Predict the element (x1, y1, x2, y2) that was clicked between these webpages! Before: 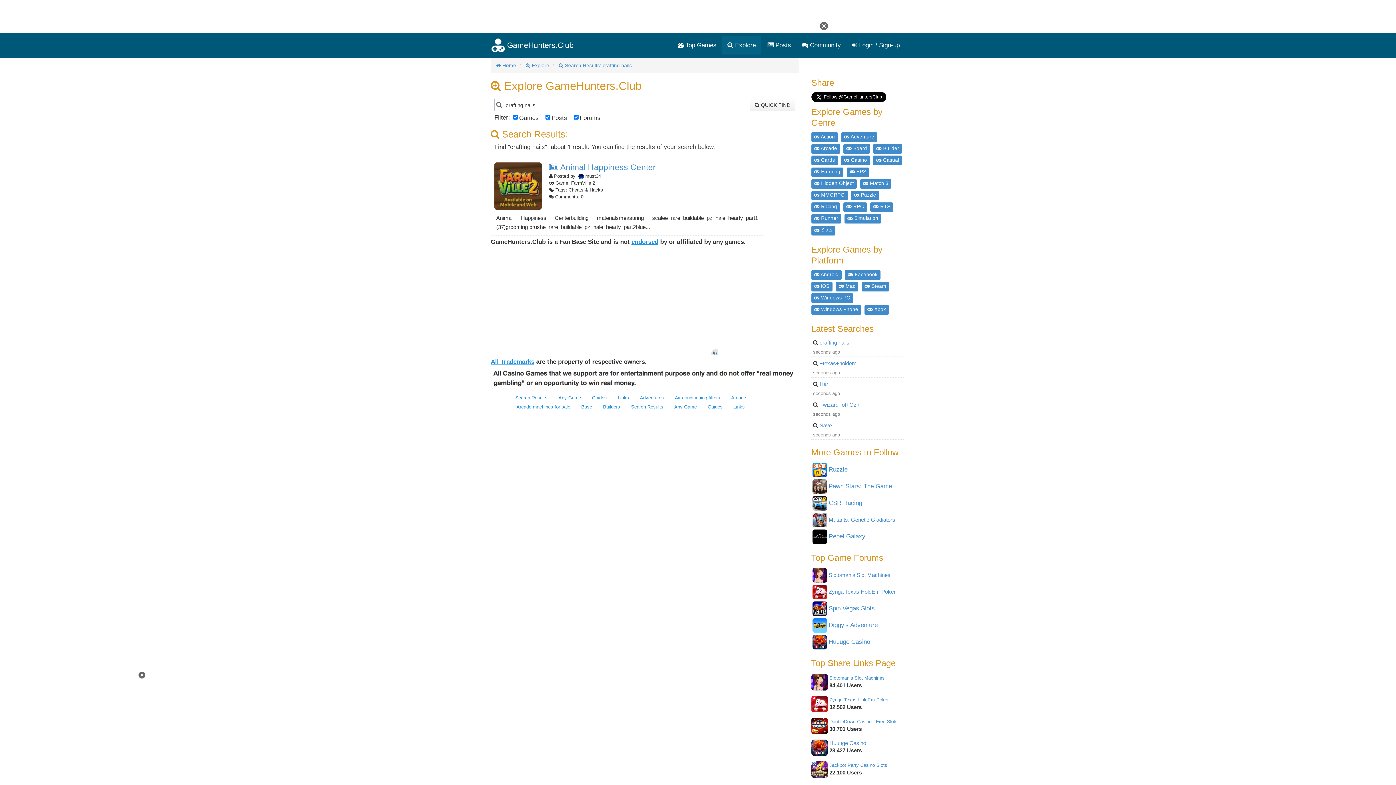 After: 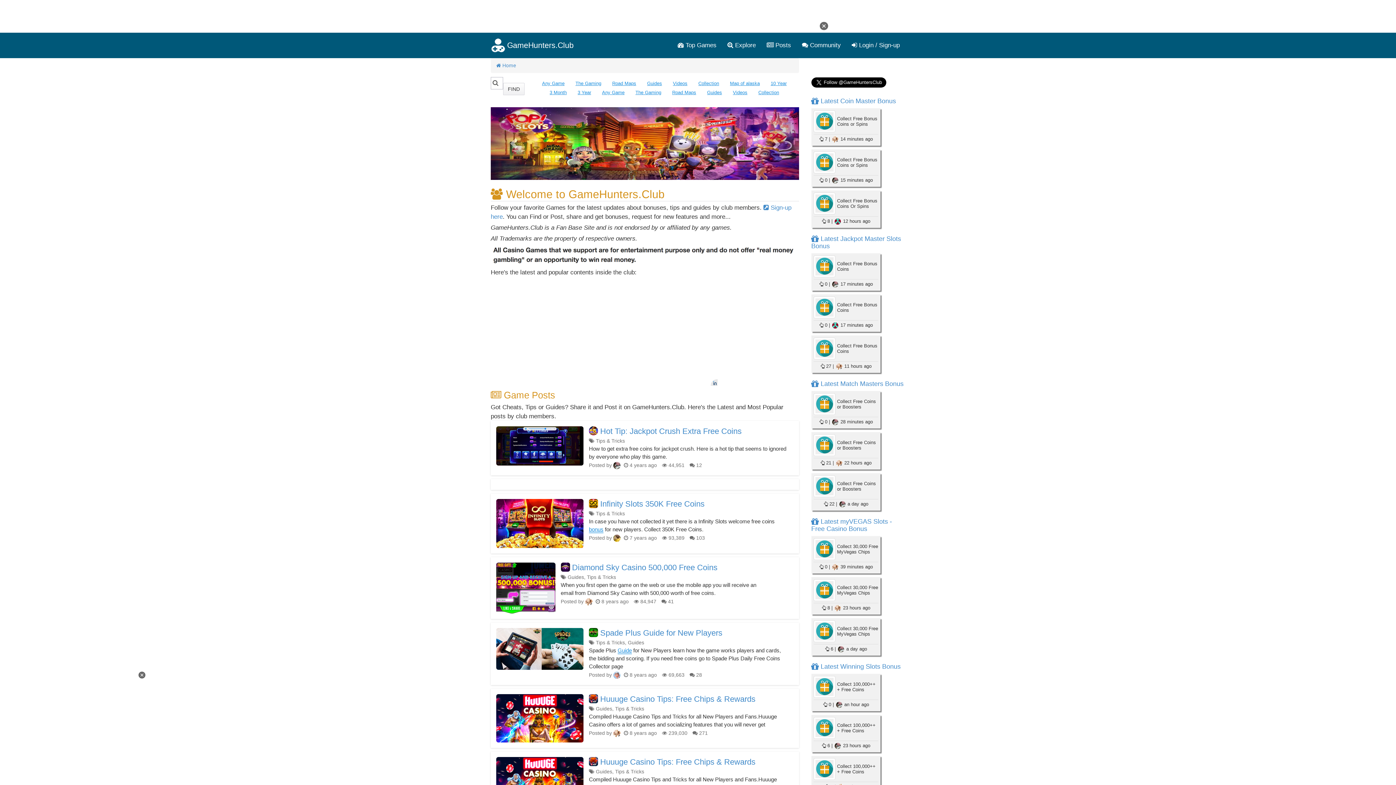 Action: label: GameHunters.Club bbox: (485, 36, 579, 54)